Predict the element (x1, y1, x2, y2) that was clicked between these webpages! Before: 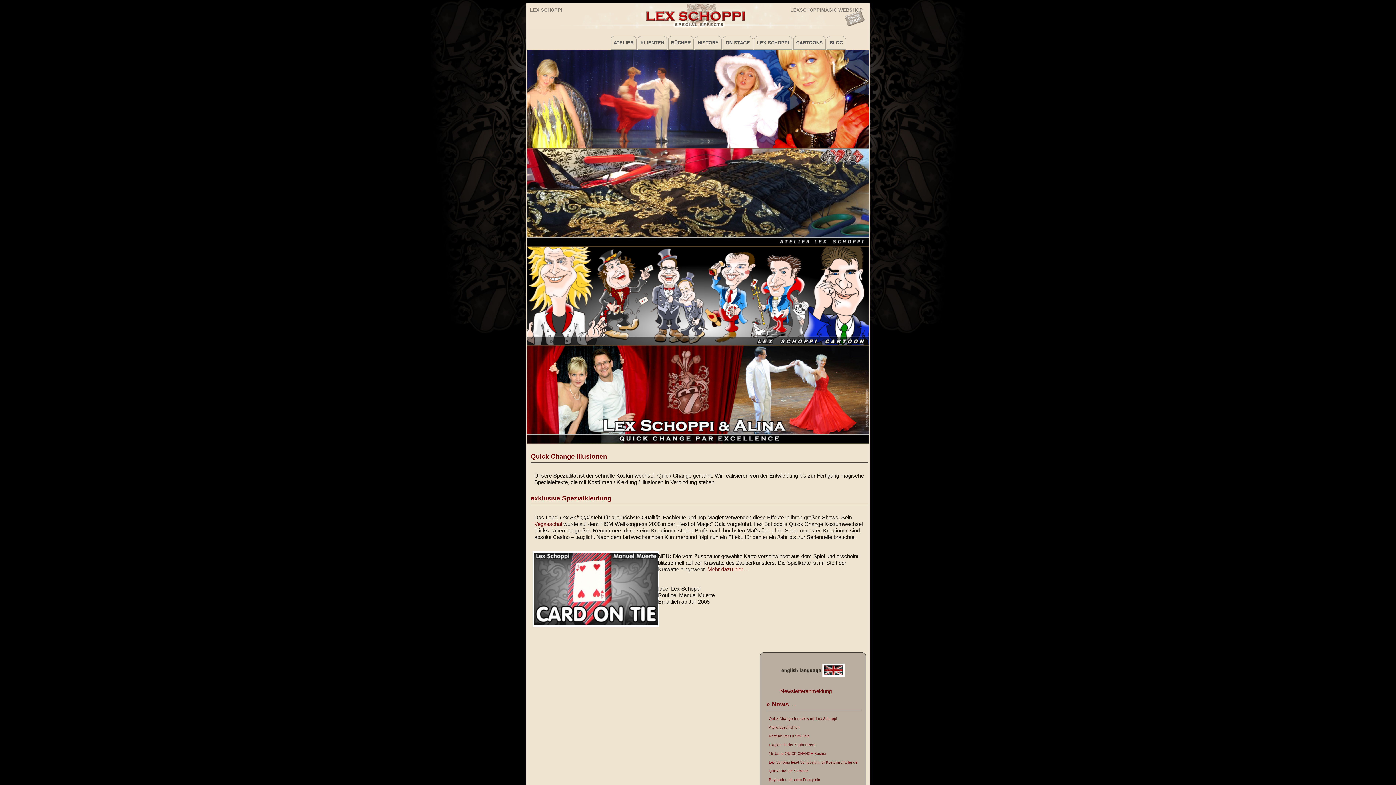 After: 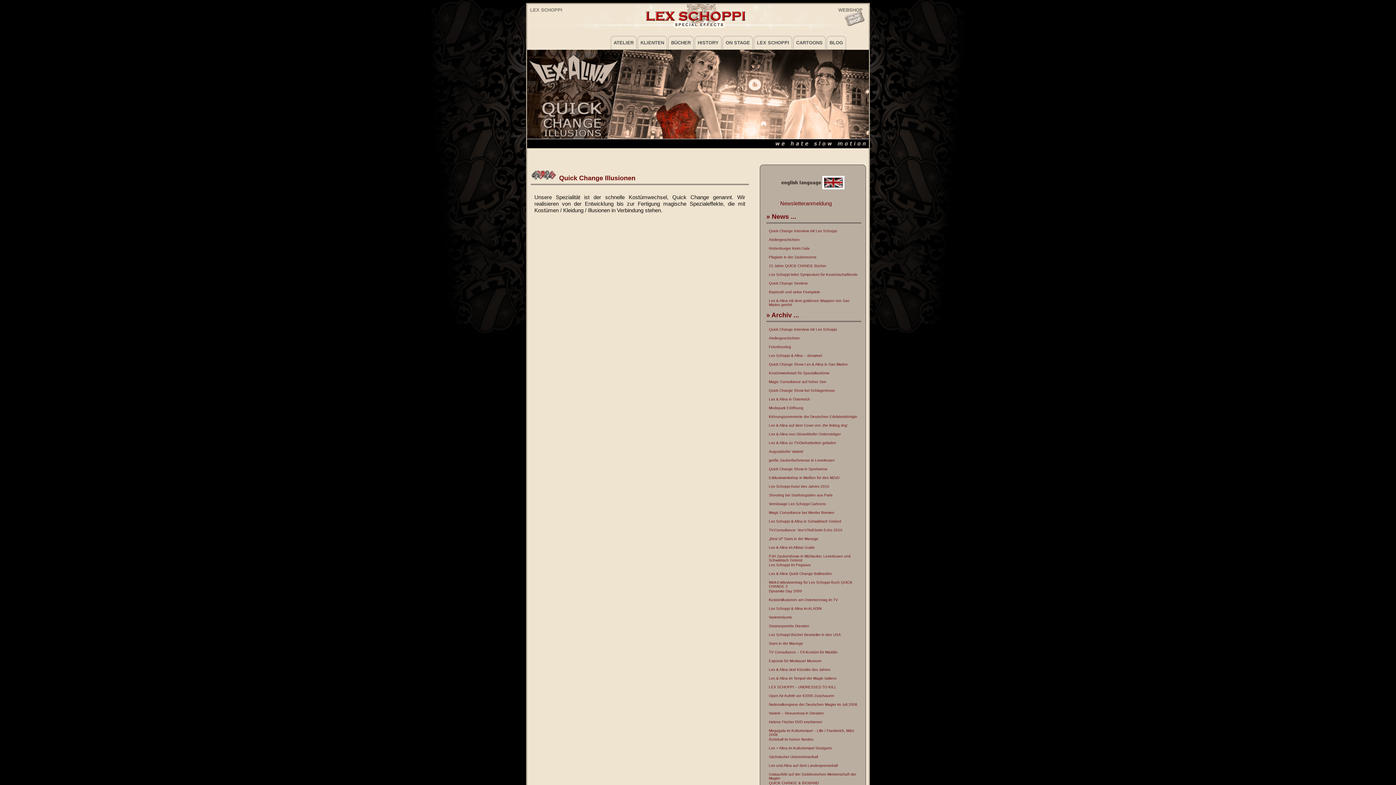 Action: label: Quick Change Illusionen bbox: (530, 453, 607, 462)